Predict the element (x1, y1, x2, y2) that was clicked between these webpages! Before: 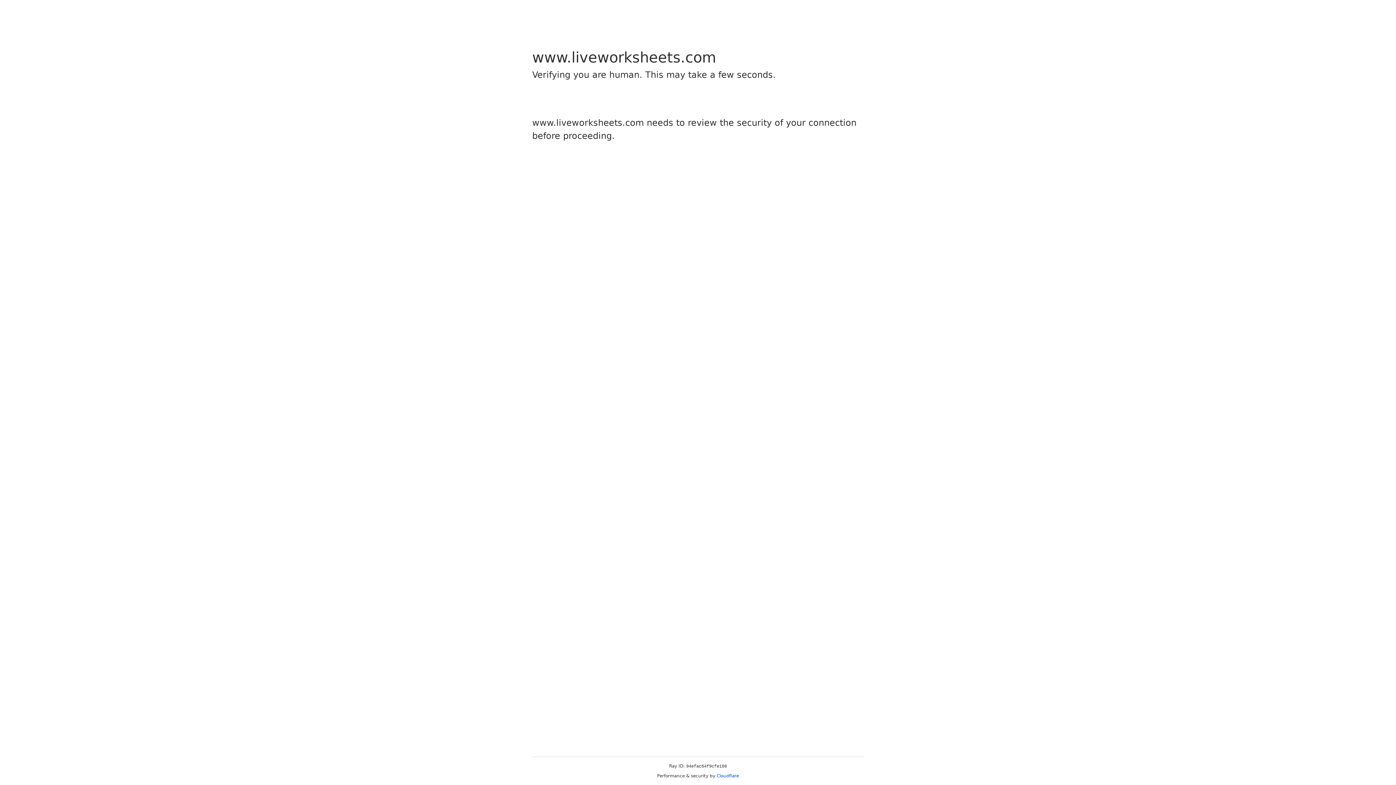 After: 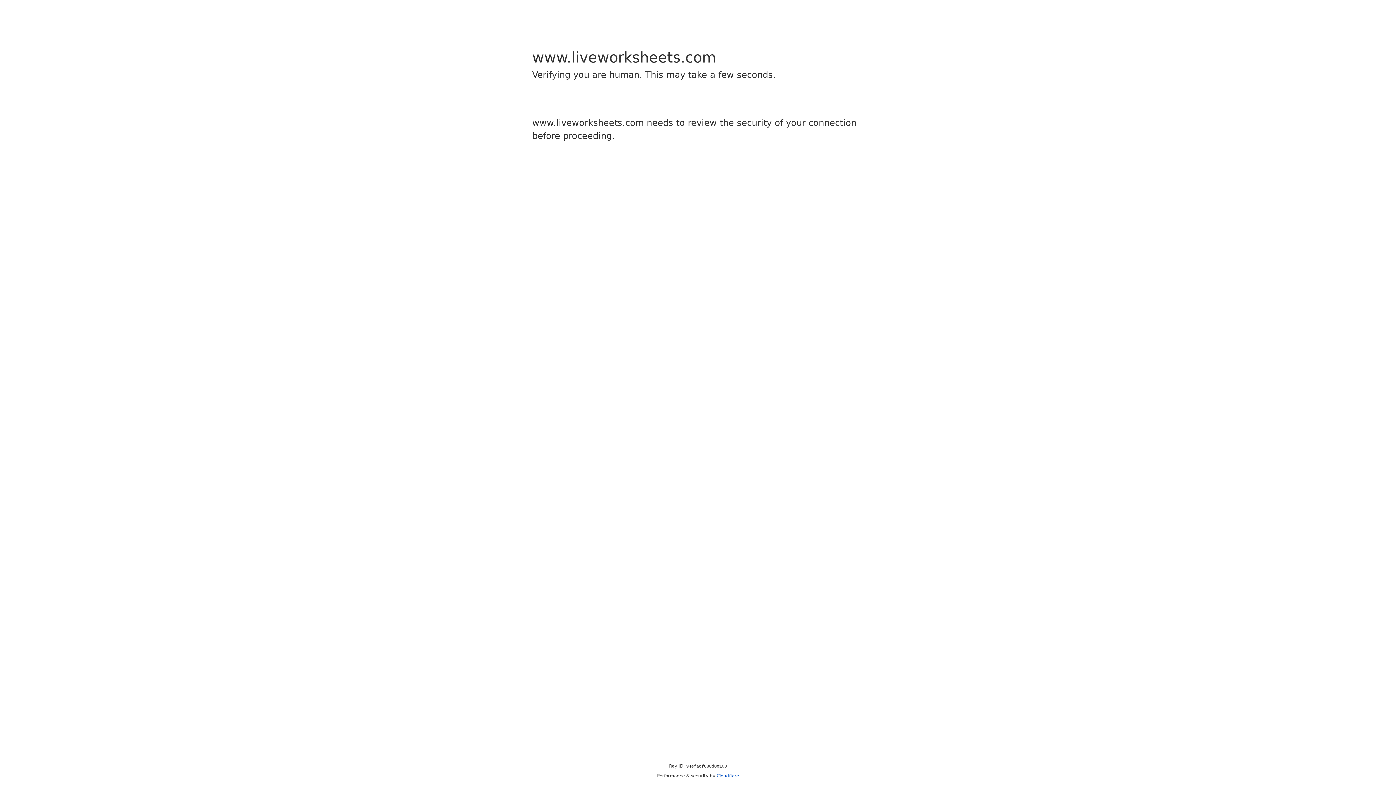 Action: label: Cloudflare bbox: (716, 773, 739, 778)